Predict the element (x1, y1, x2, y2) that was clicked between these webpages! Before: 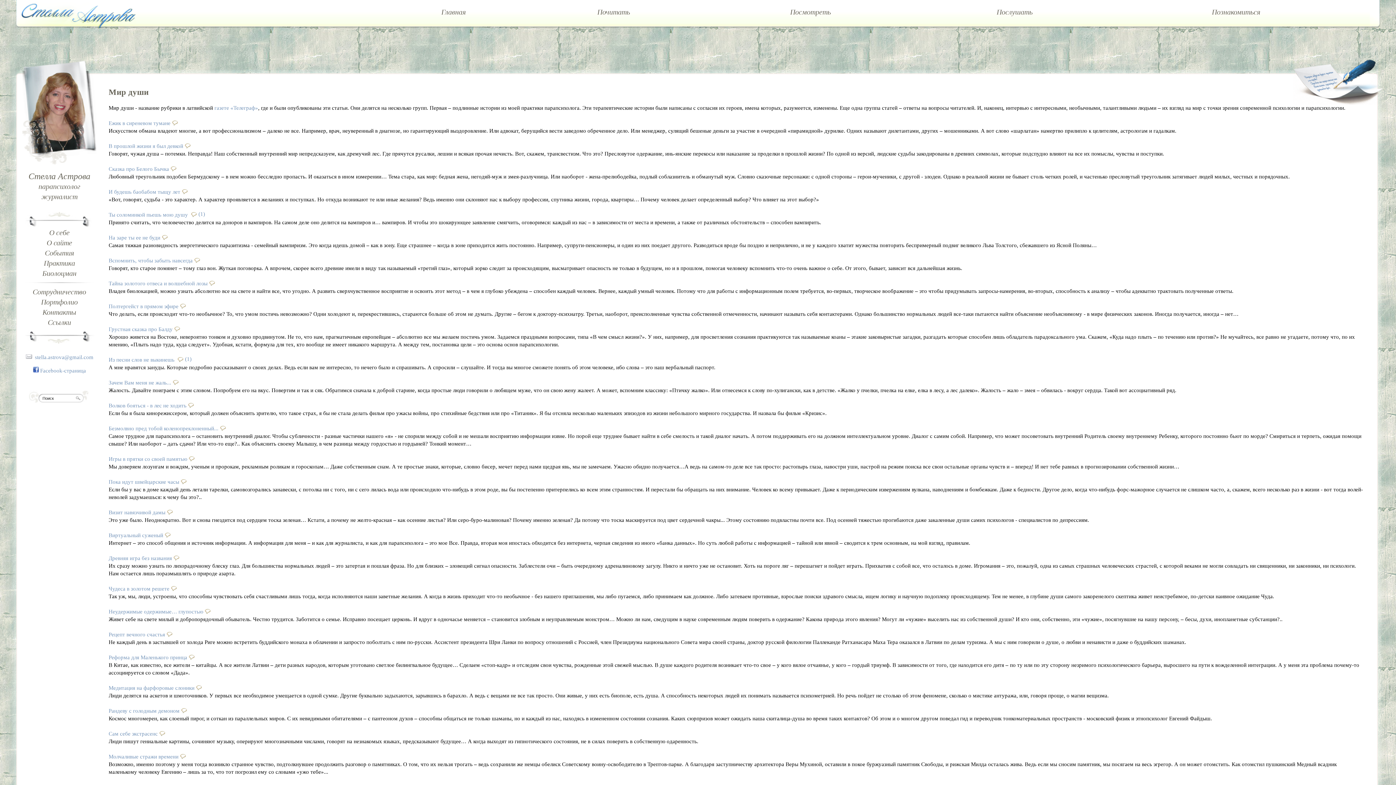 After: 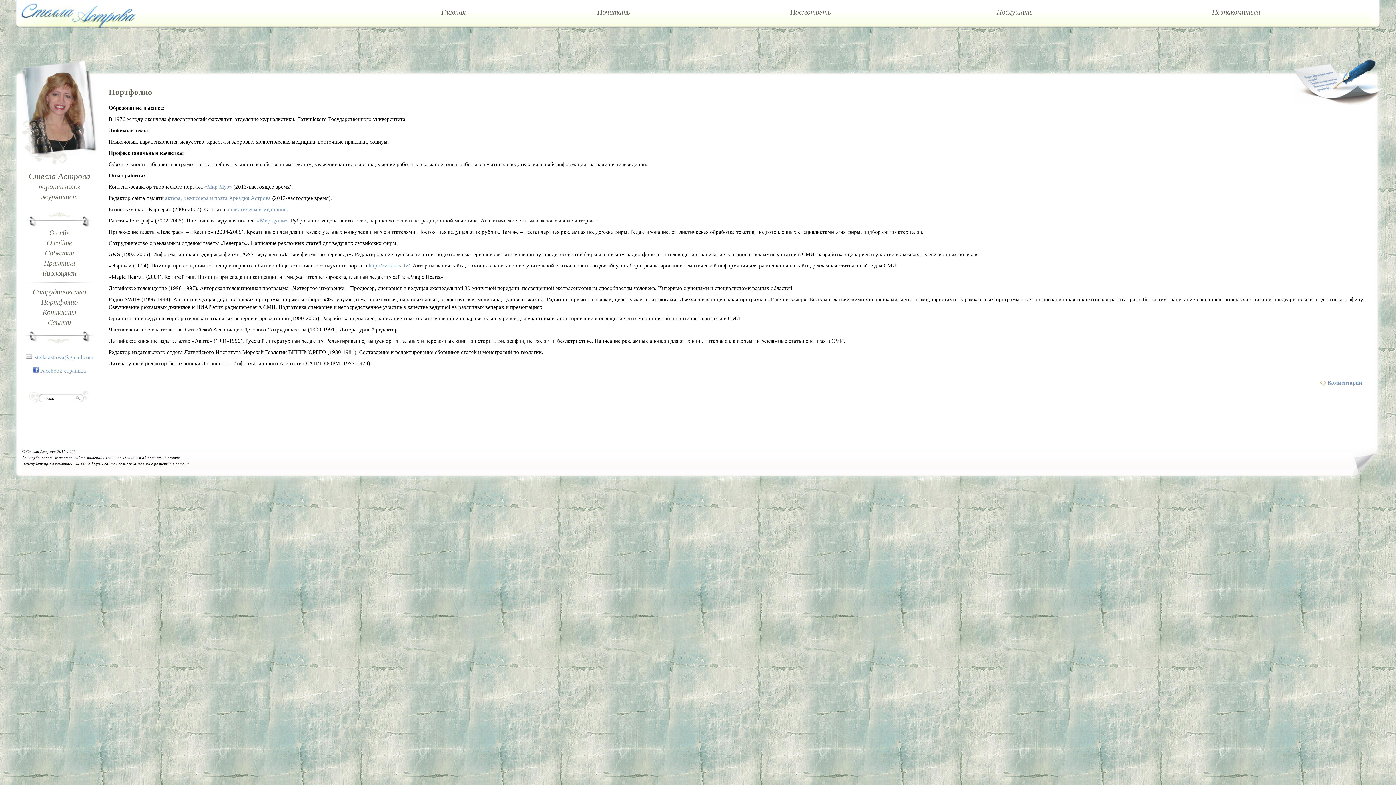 Action: bbox: (24, 297, 94, 307) label: Портфолио